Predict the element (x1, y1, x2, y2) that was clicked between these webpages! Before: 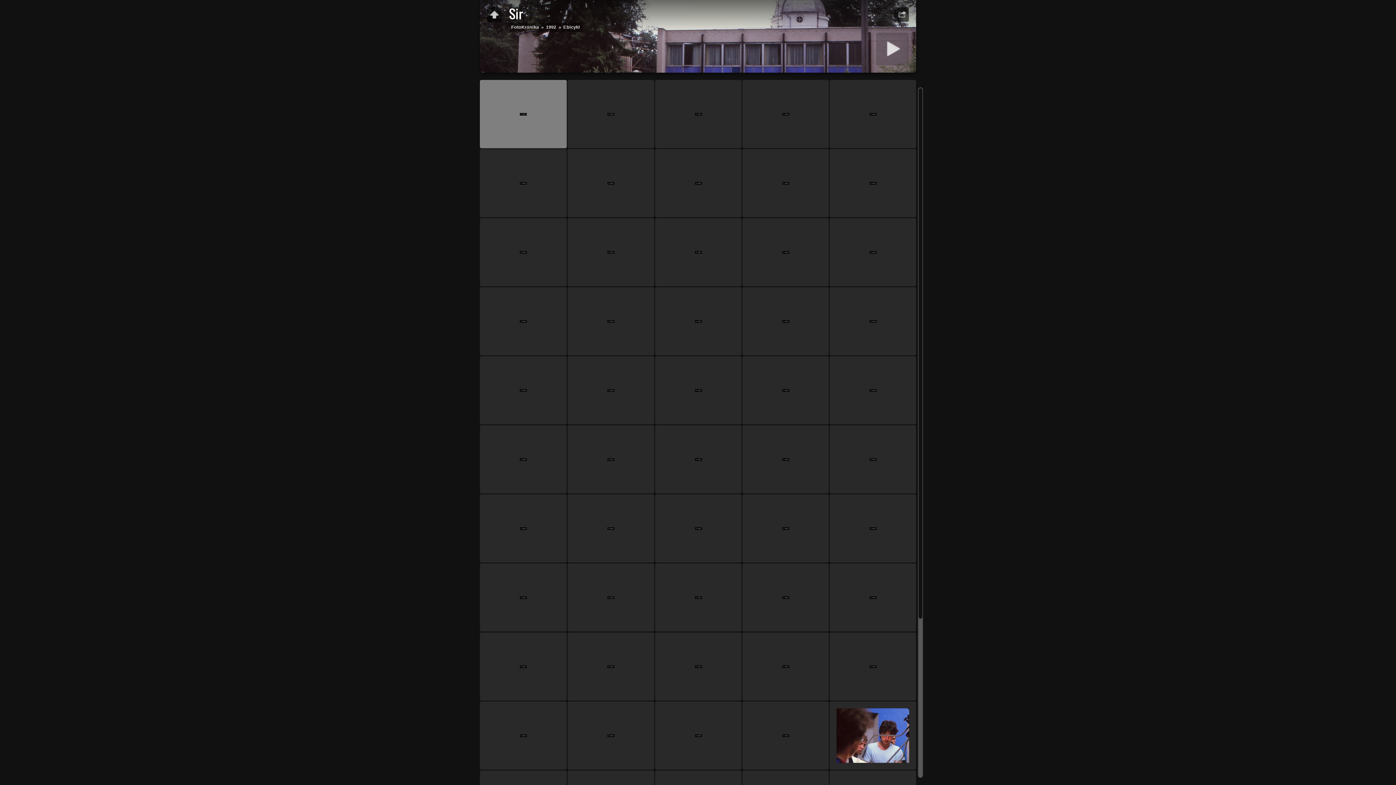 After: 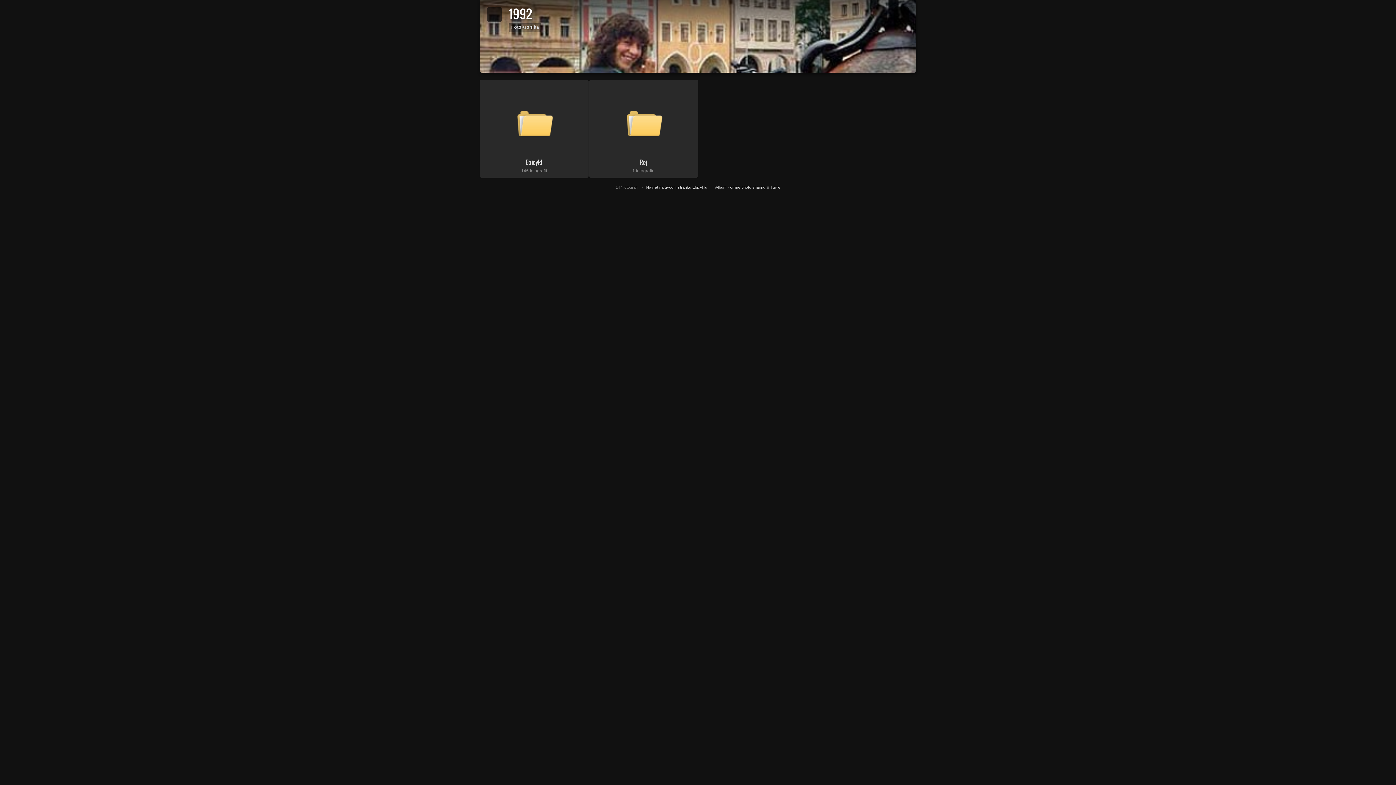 Action: bbox: (543, 22, 558, 31) label: 1992